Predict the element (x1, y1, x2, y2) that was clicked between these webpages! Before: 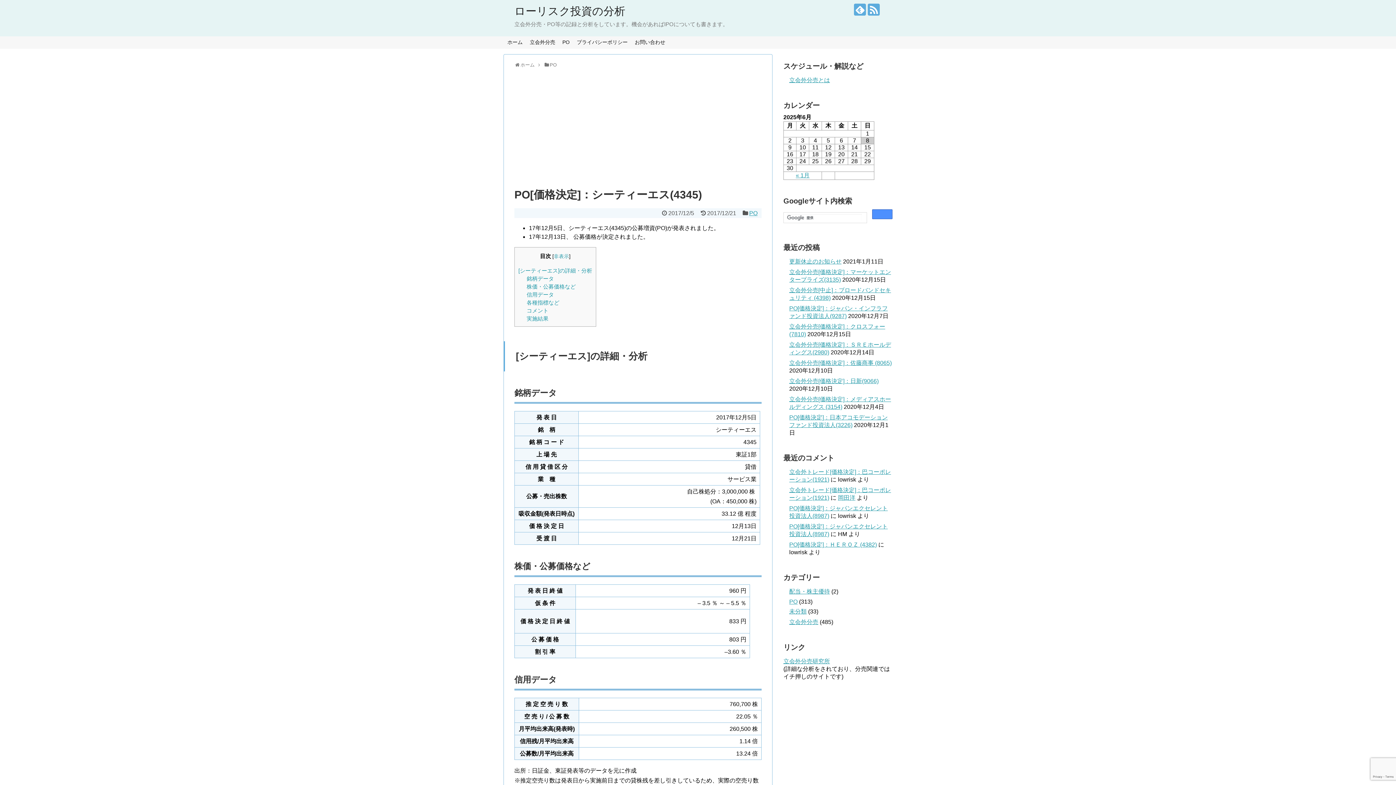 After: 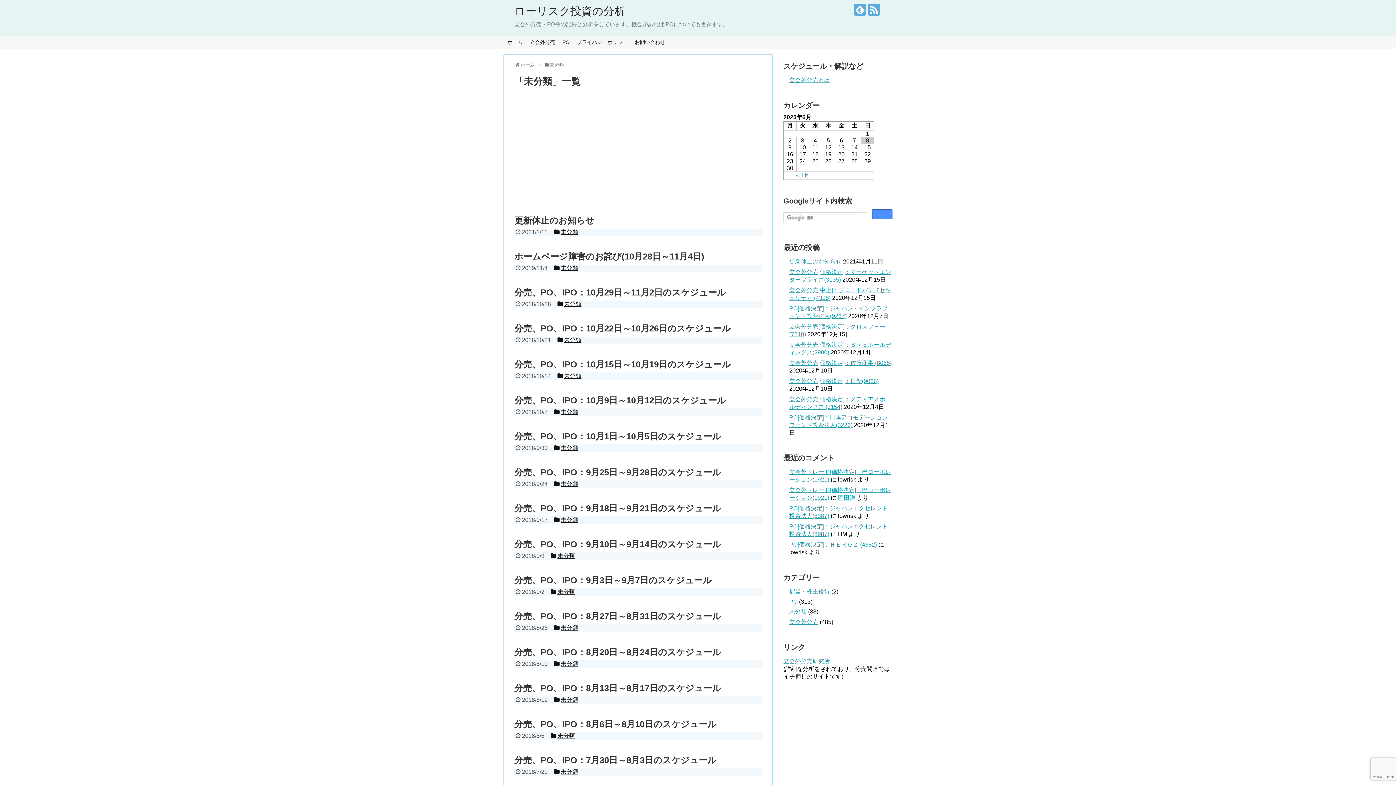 Action: label: 未分類 bbox: (789, 608, 806, 614)